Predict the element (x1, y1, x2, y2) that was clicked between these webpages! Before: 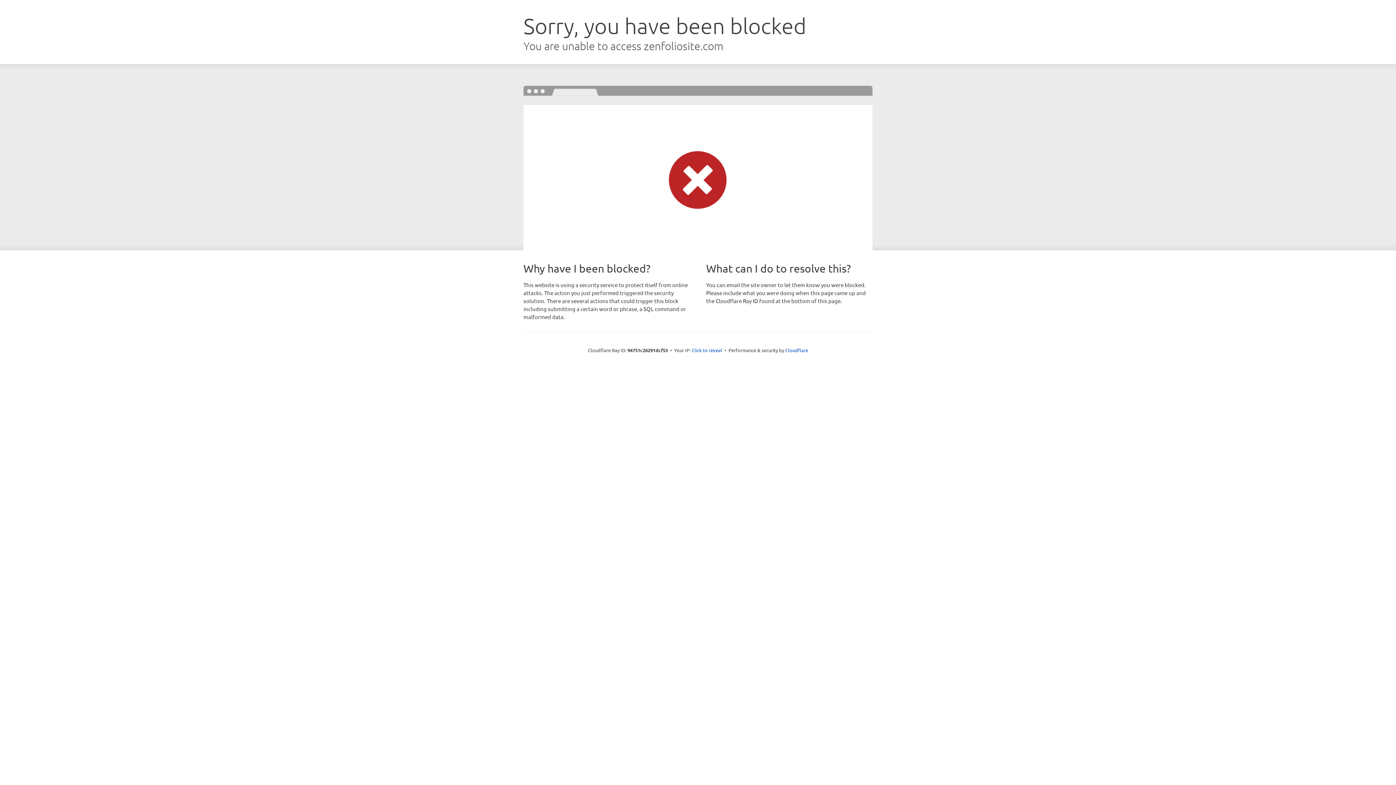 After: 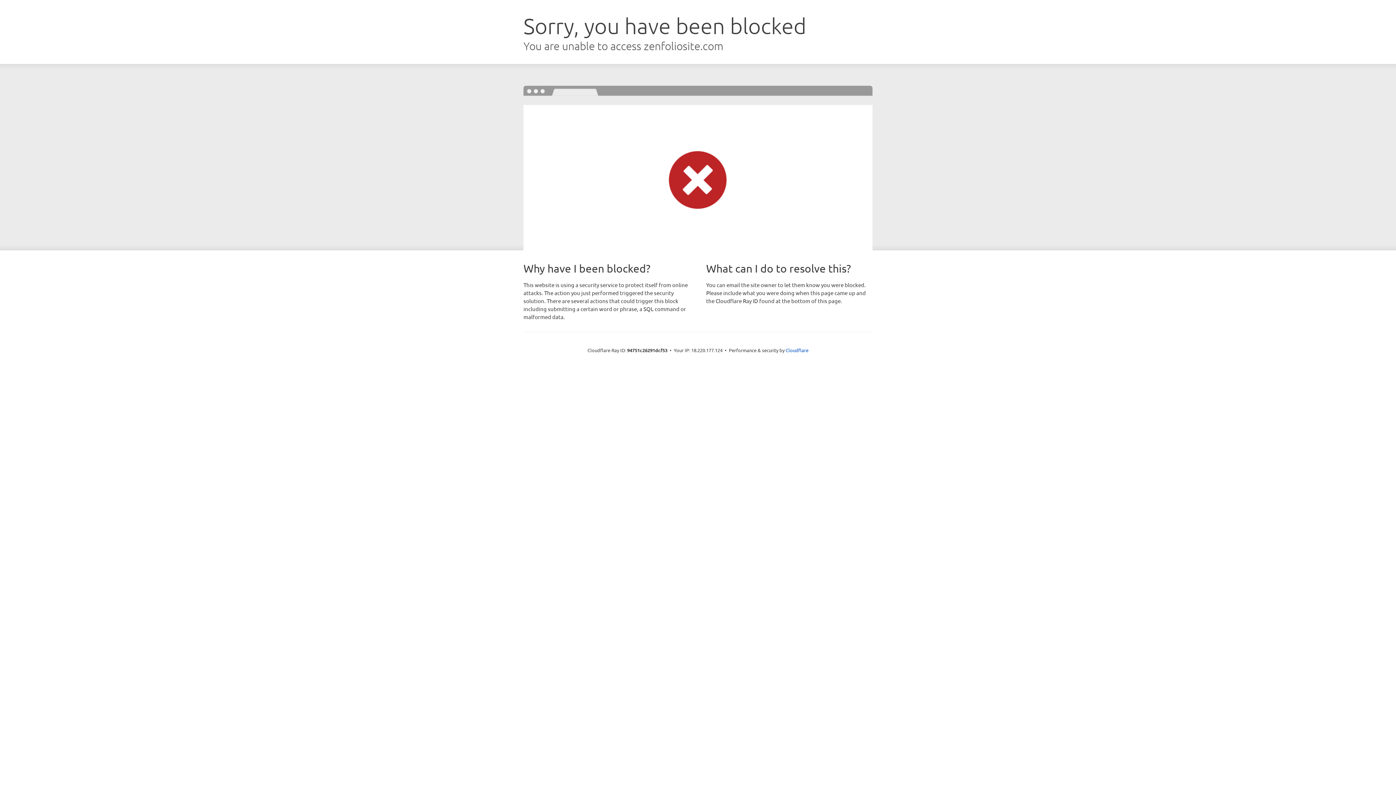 Action: bbox: (691, 346, 722, 353) label: Click to reveal